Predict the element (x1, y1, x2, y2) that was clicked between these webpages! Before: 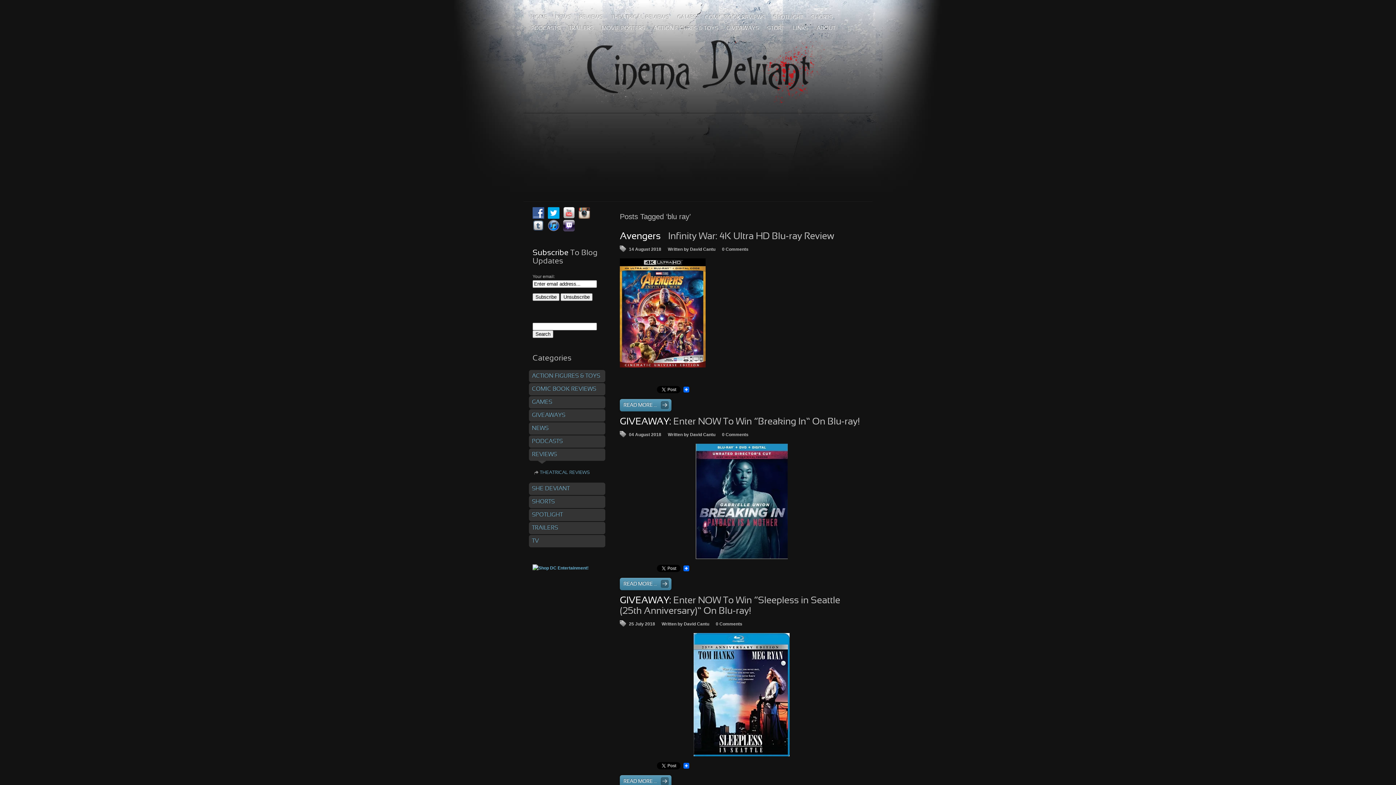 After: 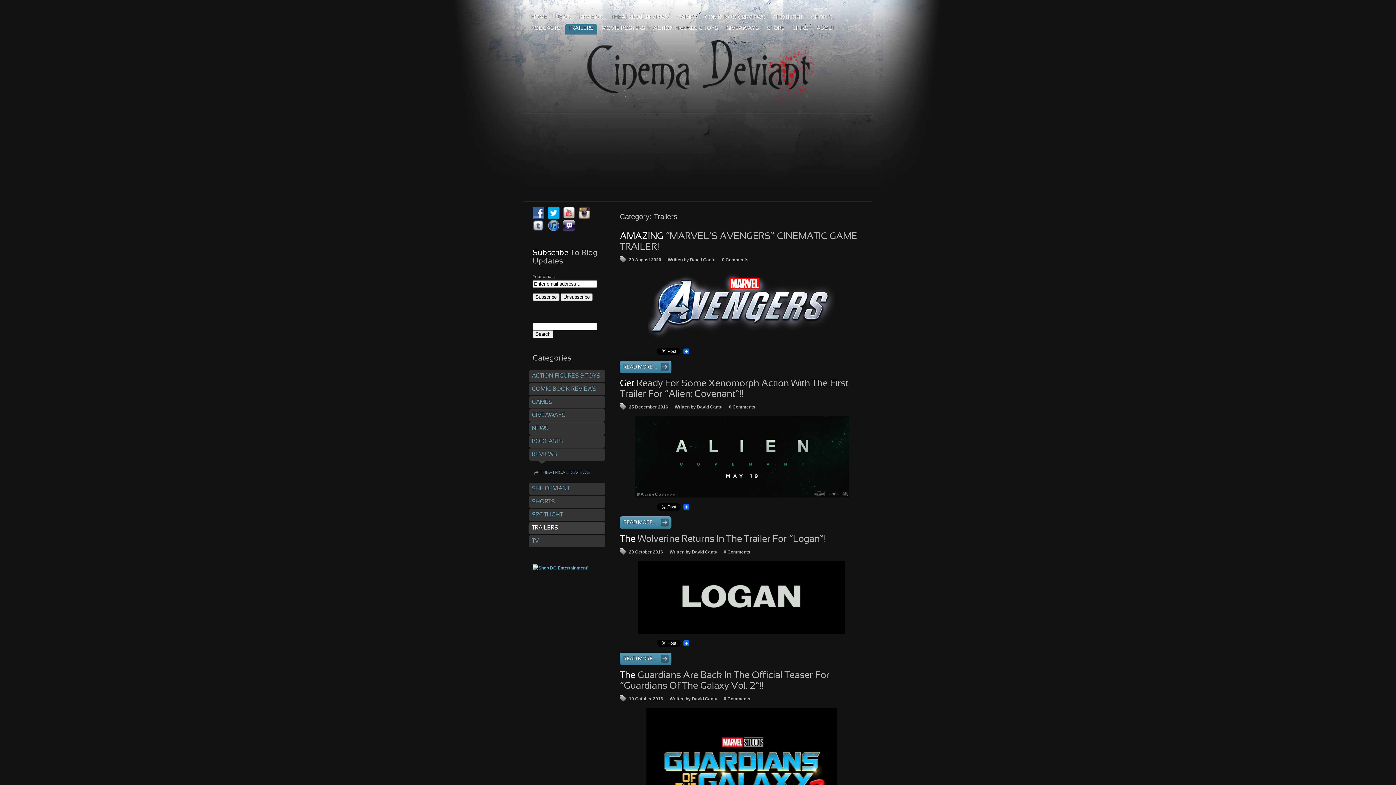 Action: label: TRAILERS bbox: (529, 522, 605, 534)